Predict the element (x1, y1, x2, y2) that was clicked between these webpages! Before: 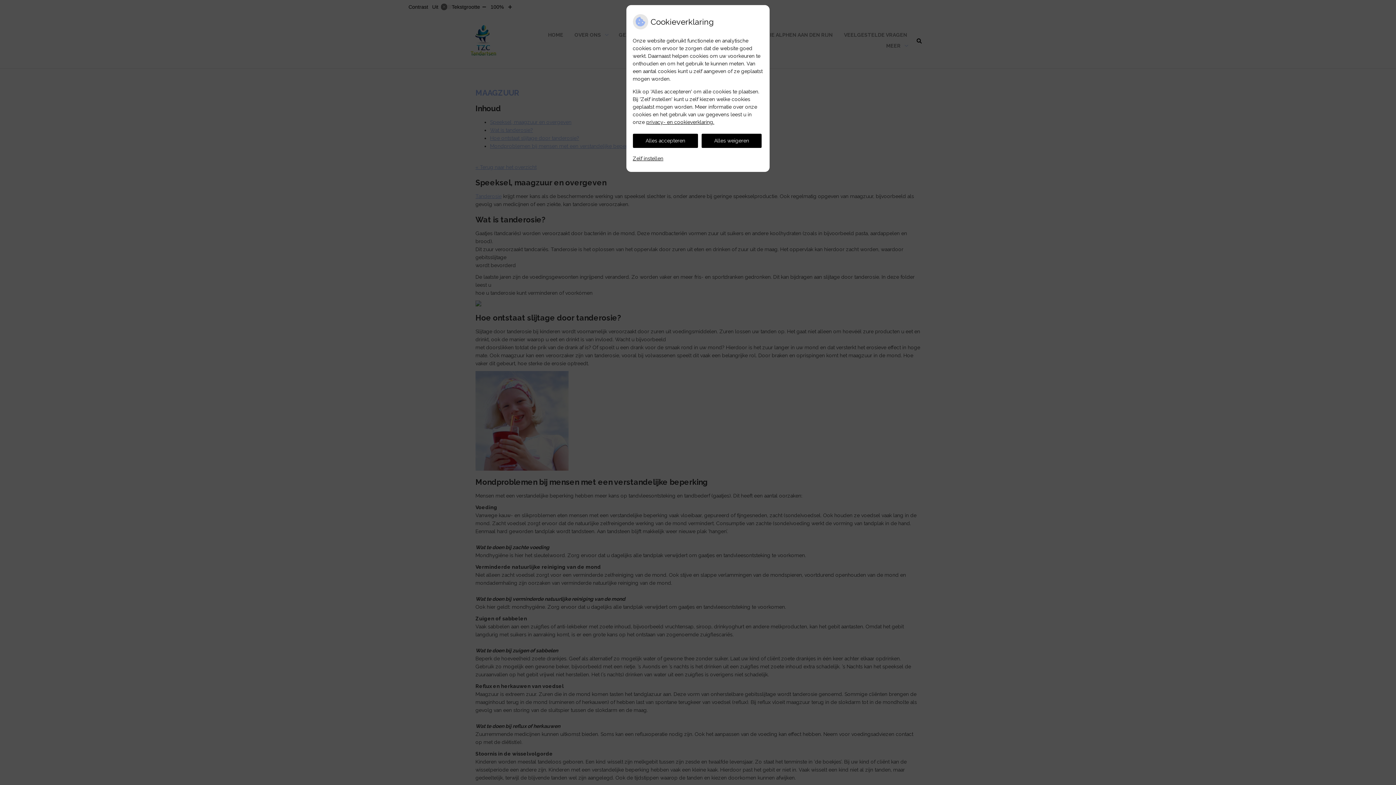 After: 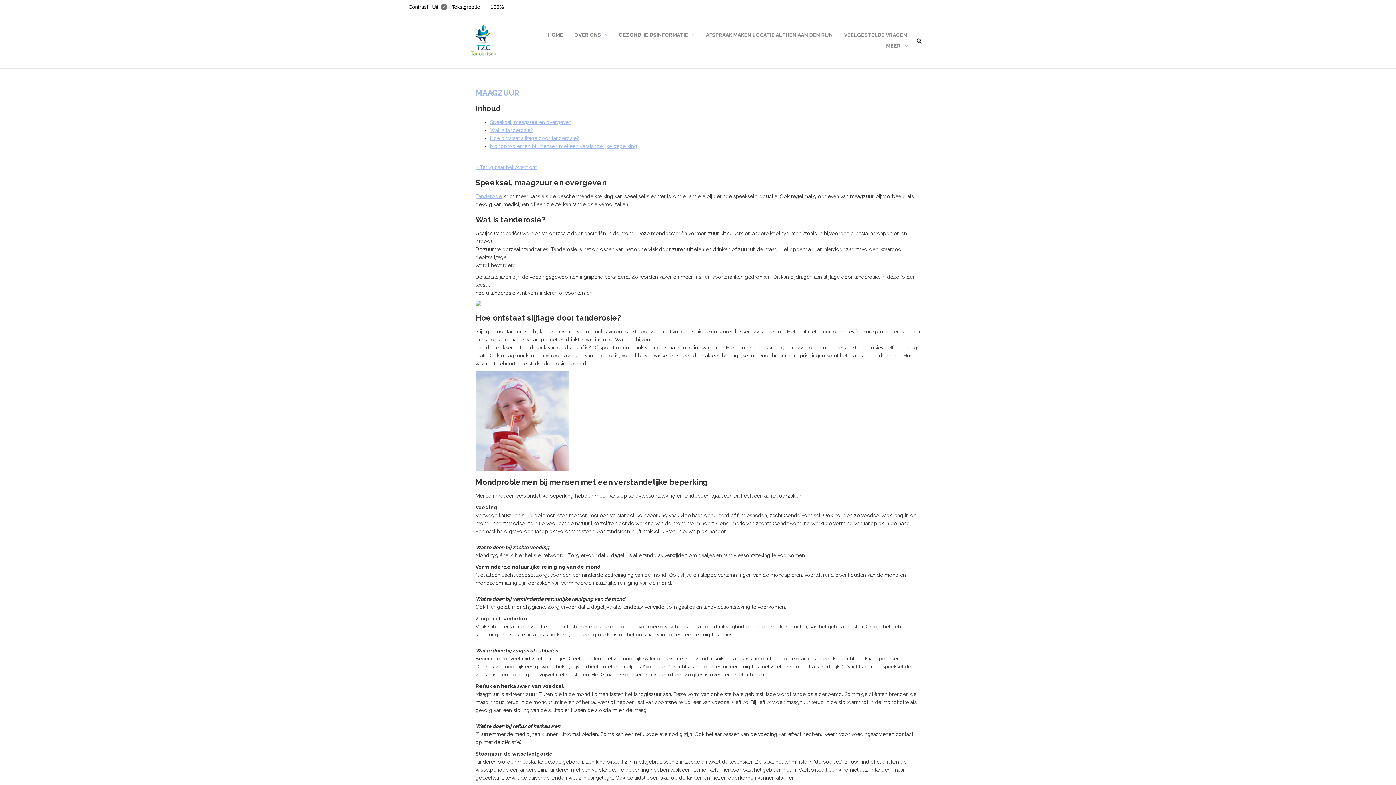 Action: label: Alles weigeren bbox: (701, 133, 761, 147)